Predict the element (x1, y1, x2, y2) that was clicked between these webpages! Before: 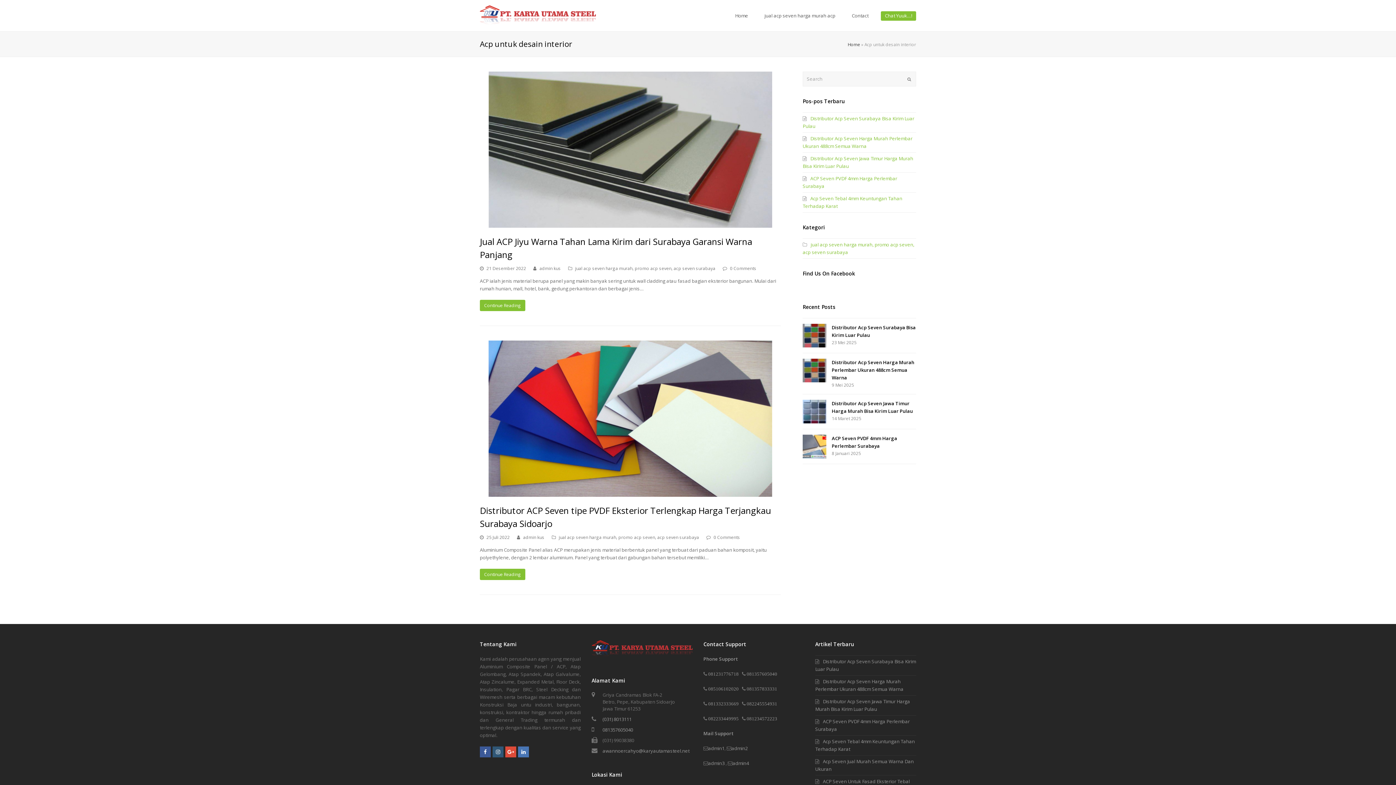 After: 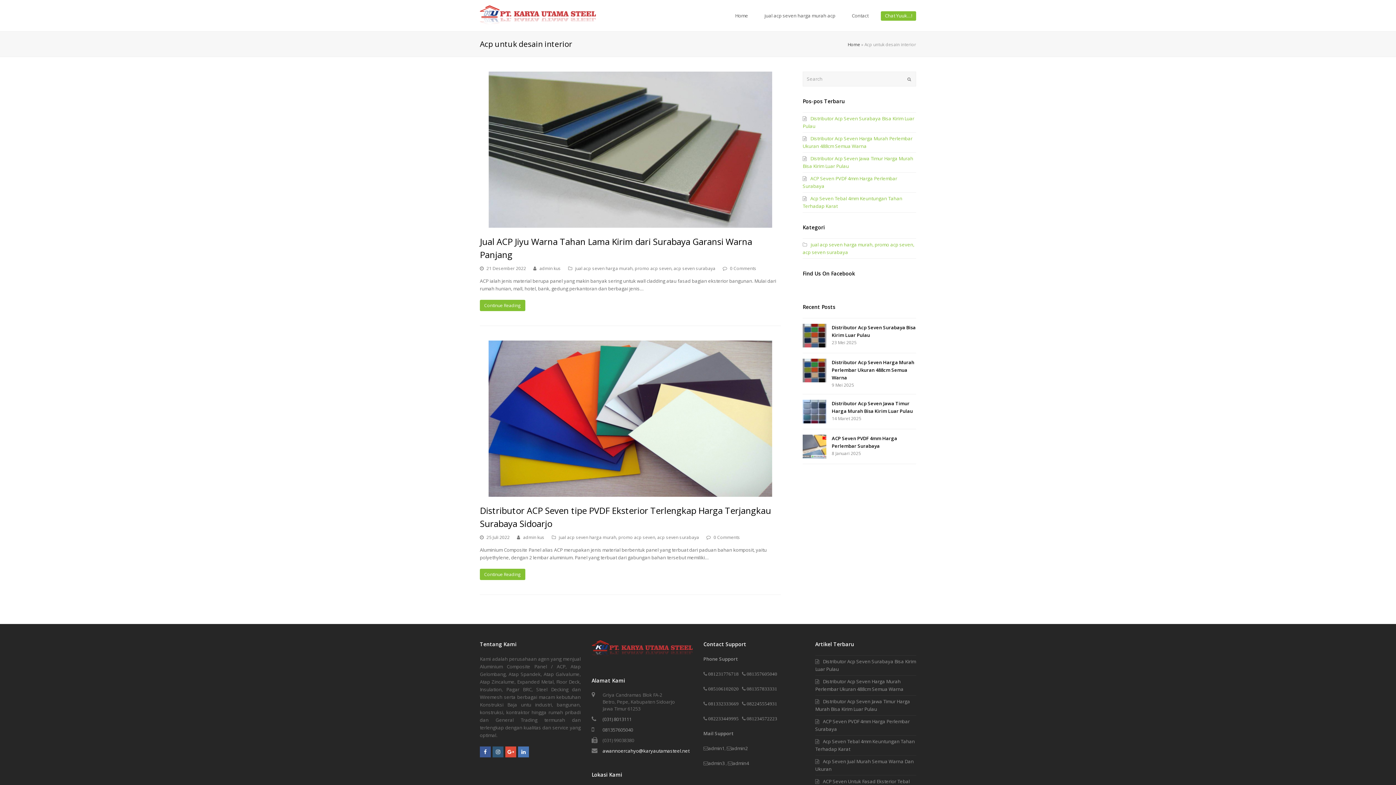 Action: label: awannoercahyo@karyautamasteel.net bbox: (602, 747, 689, 754)